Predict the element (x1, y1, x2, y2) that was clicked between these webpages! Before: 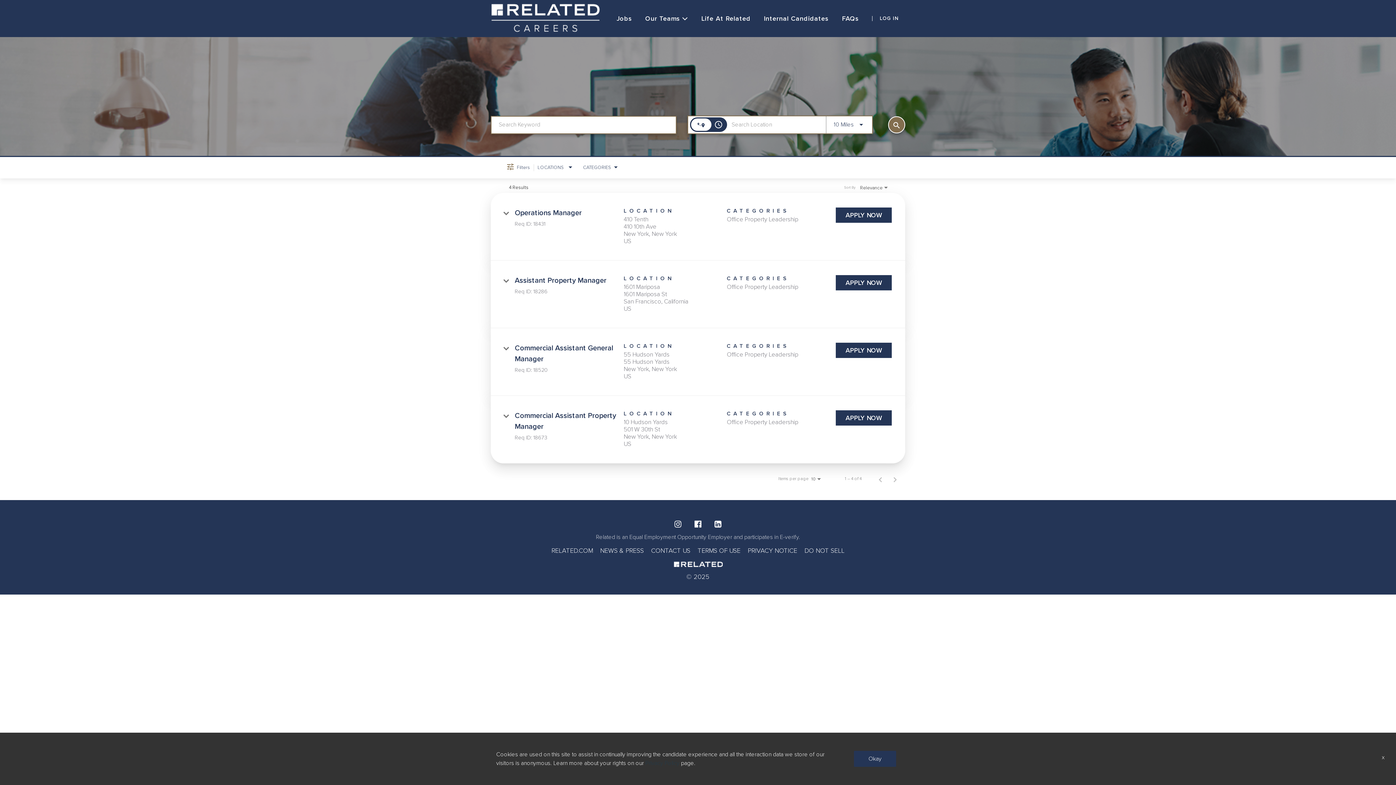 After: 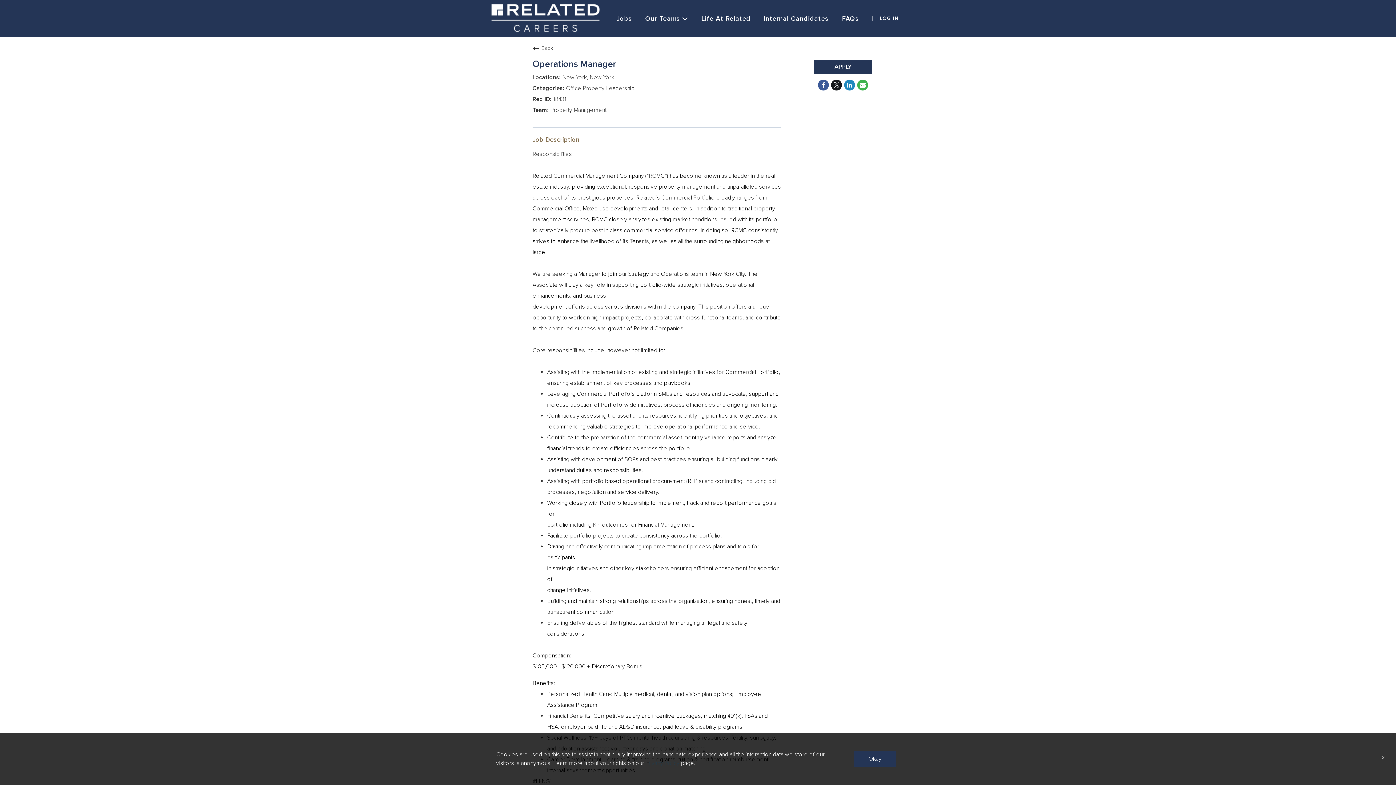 Action: label: Operations Manager bbox: (514, 208, 581, 217)